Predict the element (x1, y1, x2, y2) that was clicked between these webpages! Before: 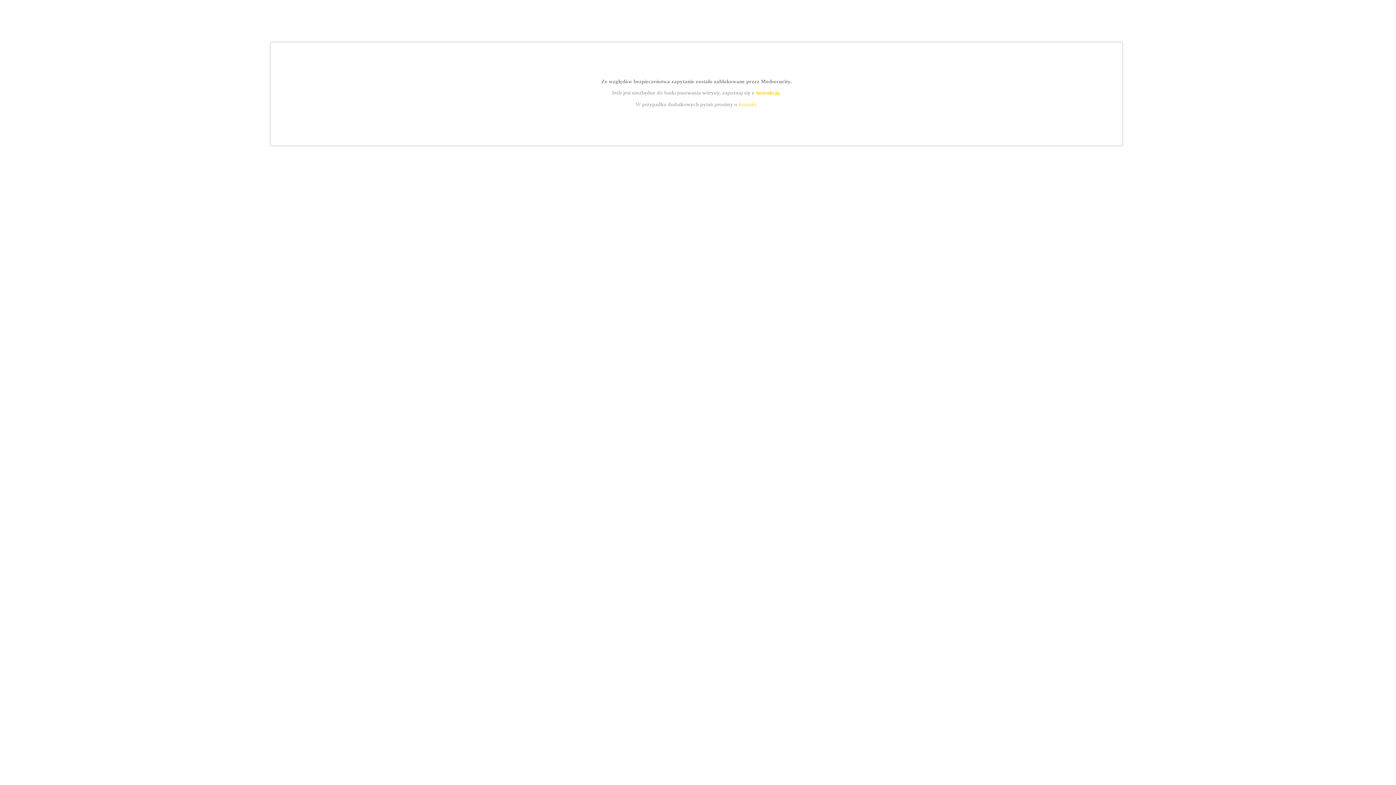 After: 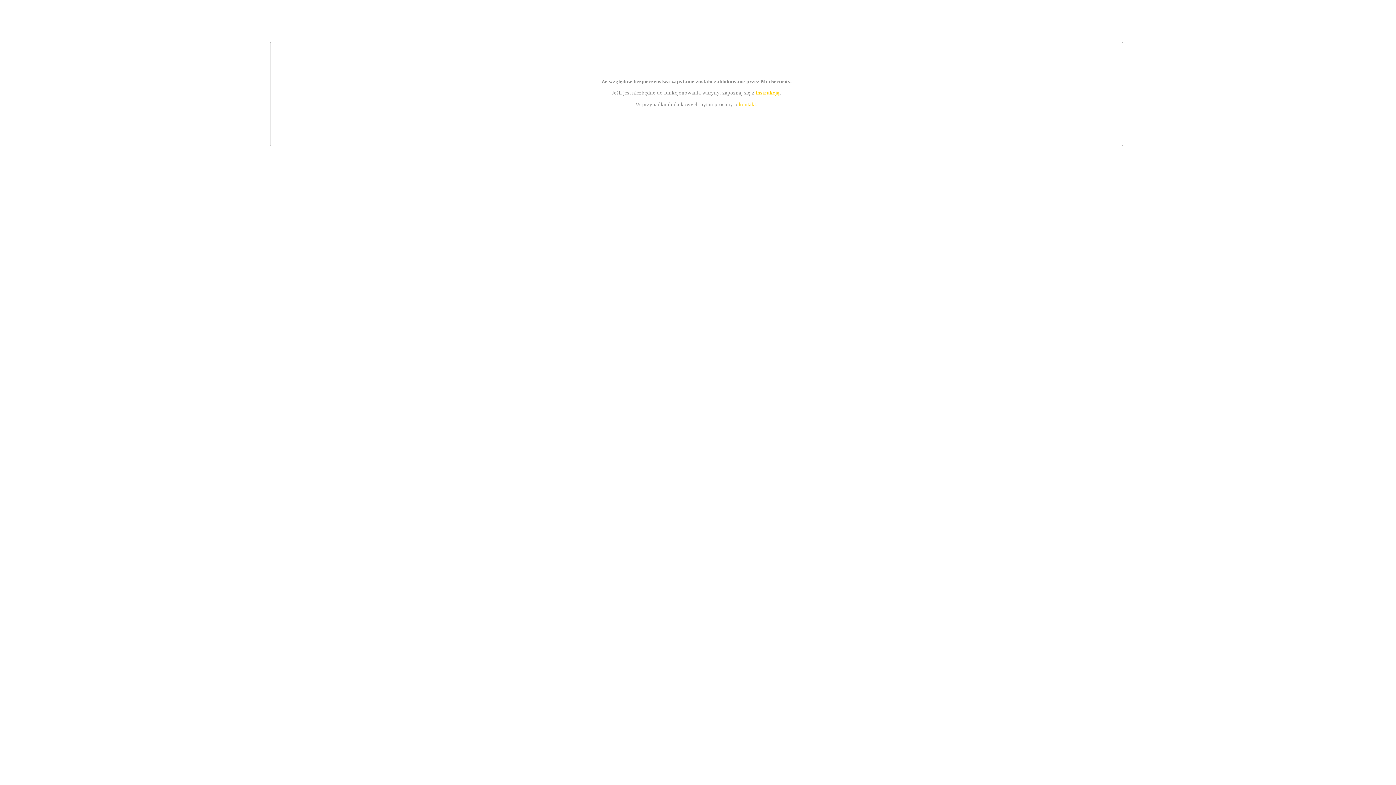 Action: bbox: (755, 89, 779, 95) label: instrukcją